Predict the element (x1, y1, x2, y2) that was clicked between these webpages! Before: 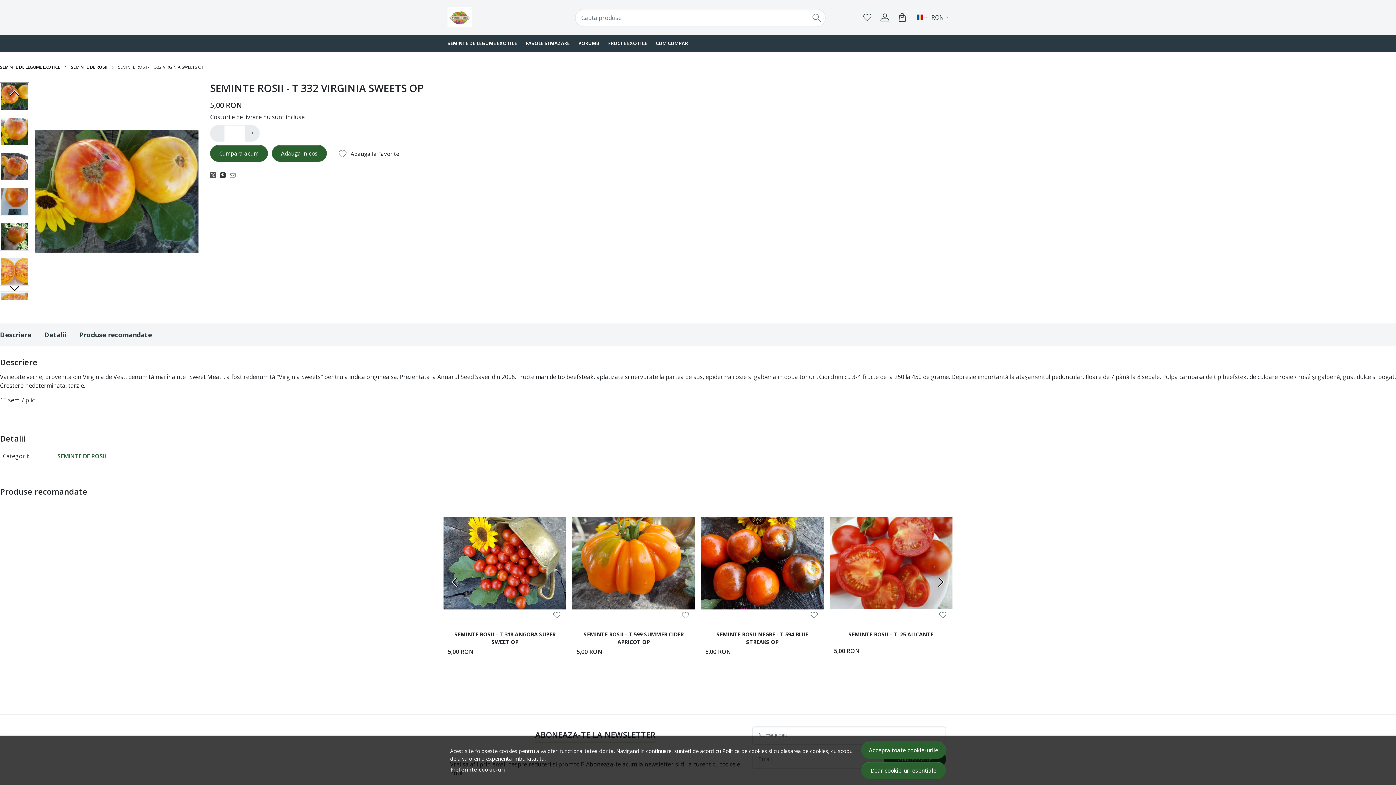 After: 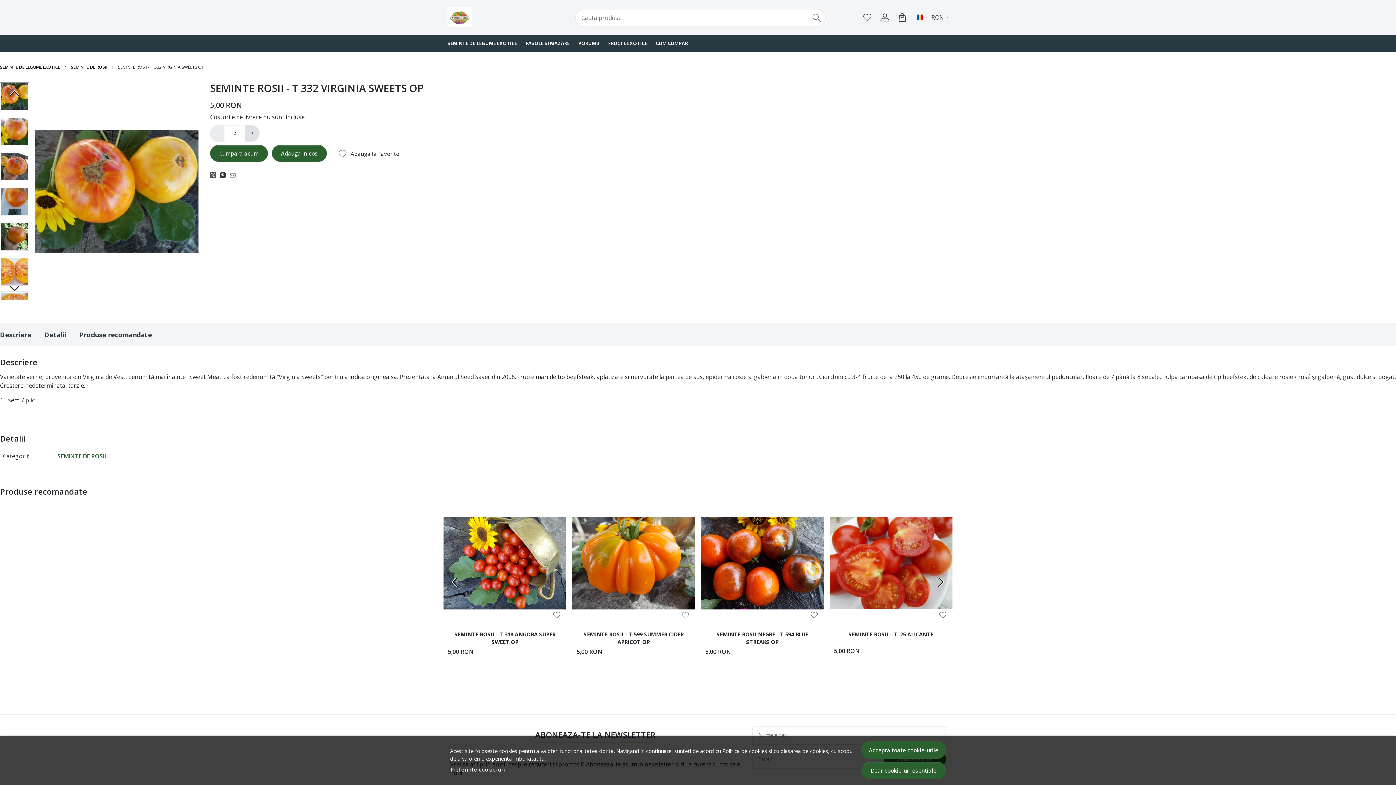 Action: bbox: (245, 125, 259, 141) label: +